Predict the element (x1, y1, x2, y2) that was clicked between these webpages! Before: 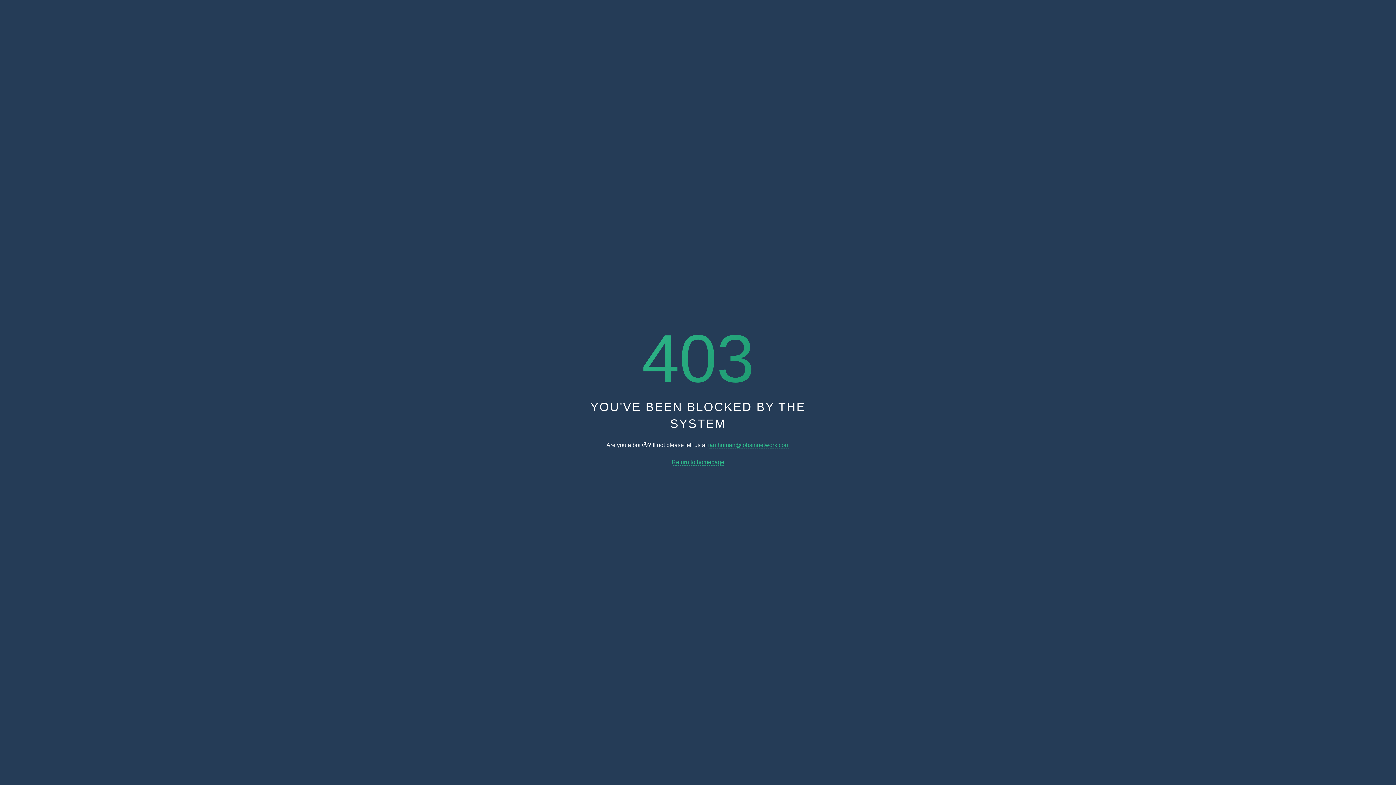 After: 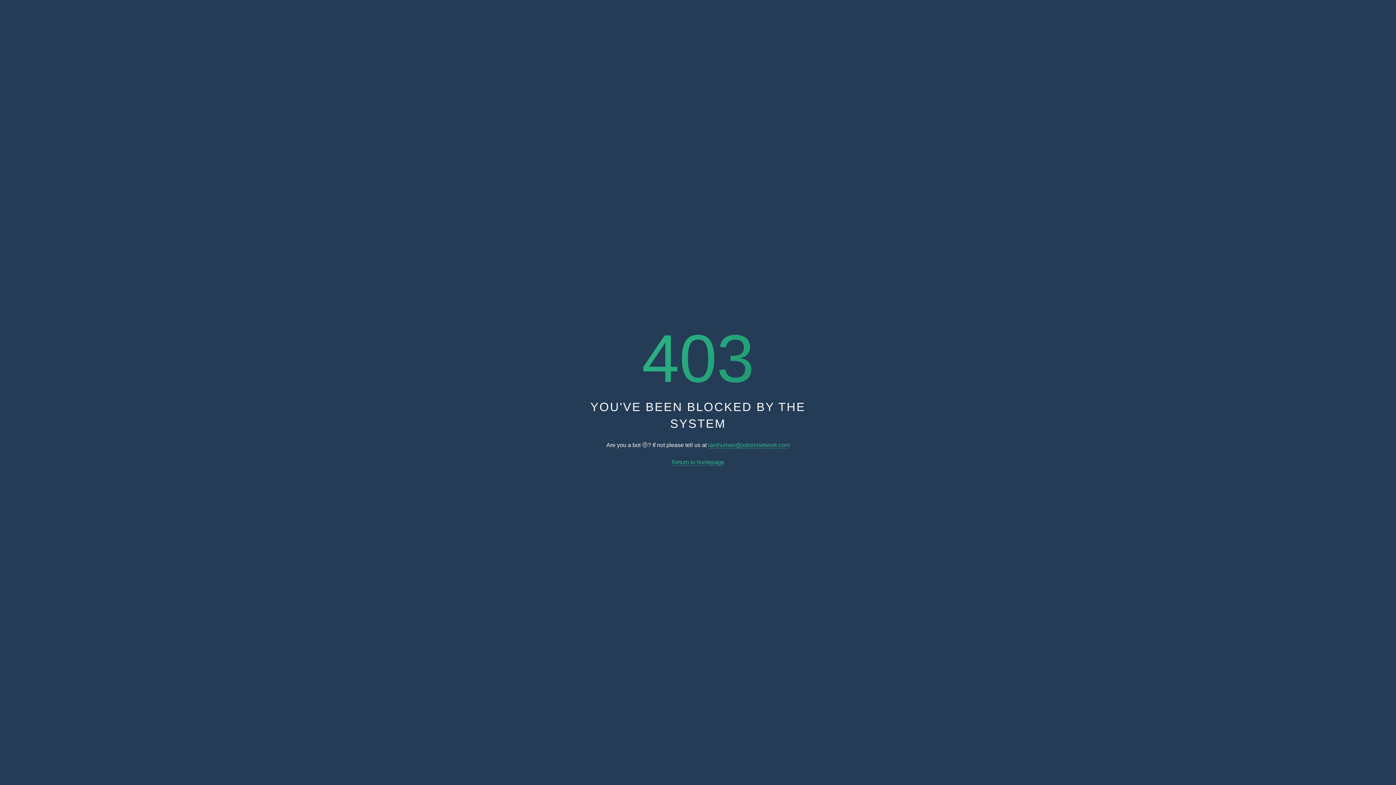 Action: bbox: (708, 442, 789, 448) label: iamhuman@jobsinnetwork.com